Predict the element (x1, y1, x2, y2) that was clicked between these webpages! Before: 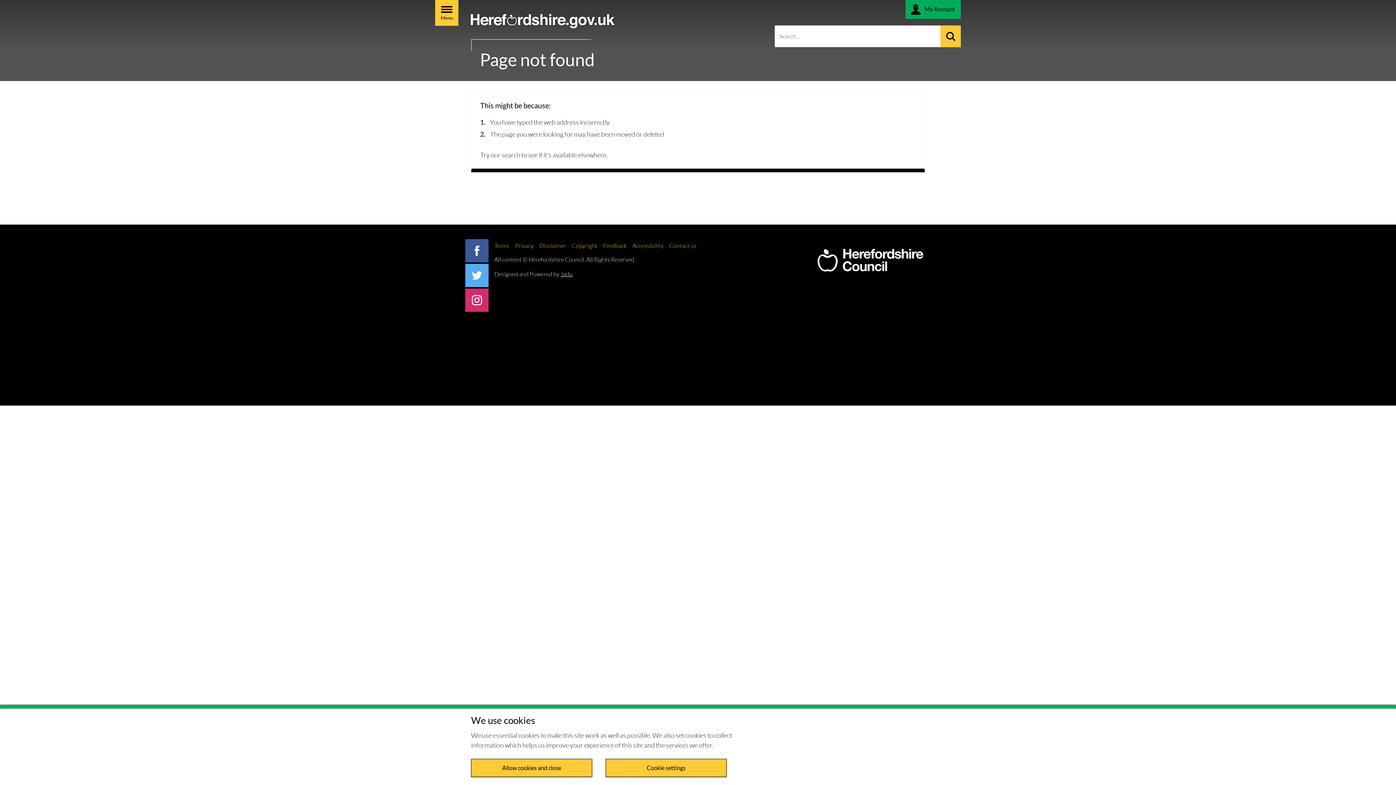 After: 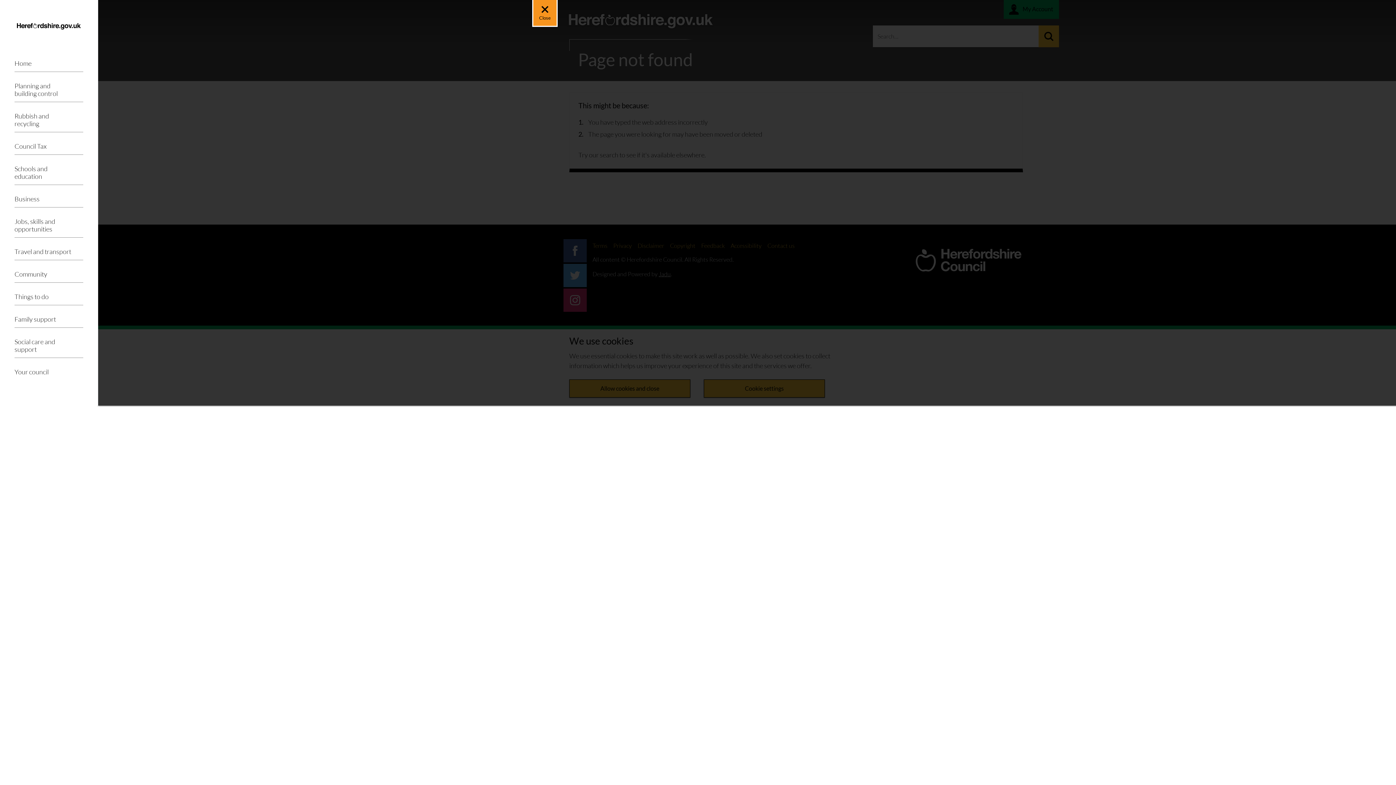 Action: label: Site navigation menu - hit enter on your keyboard to toggle open and close bbox: (435, 0, 458, 25)